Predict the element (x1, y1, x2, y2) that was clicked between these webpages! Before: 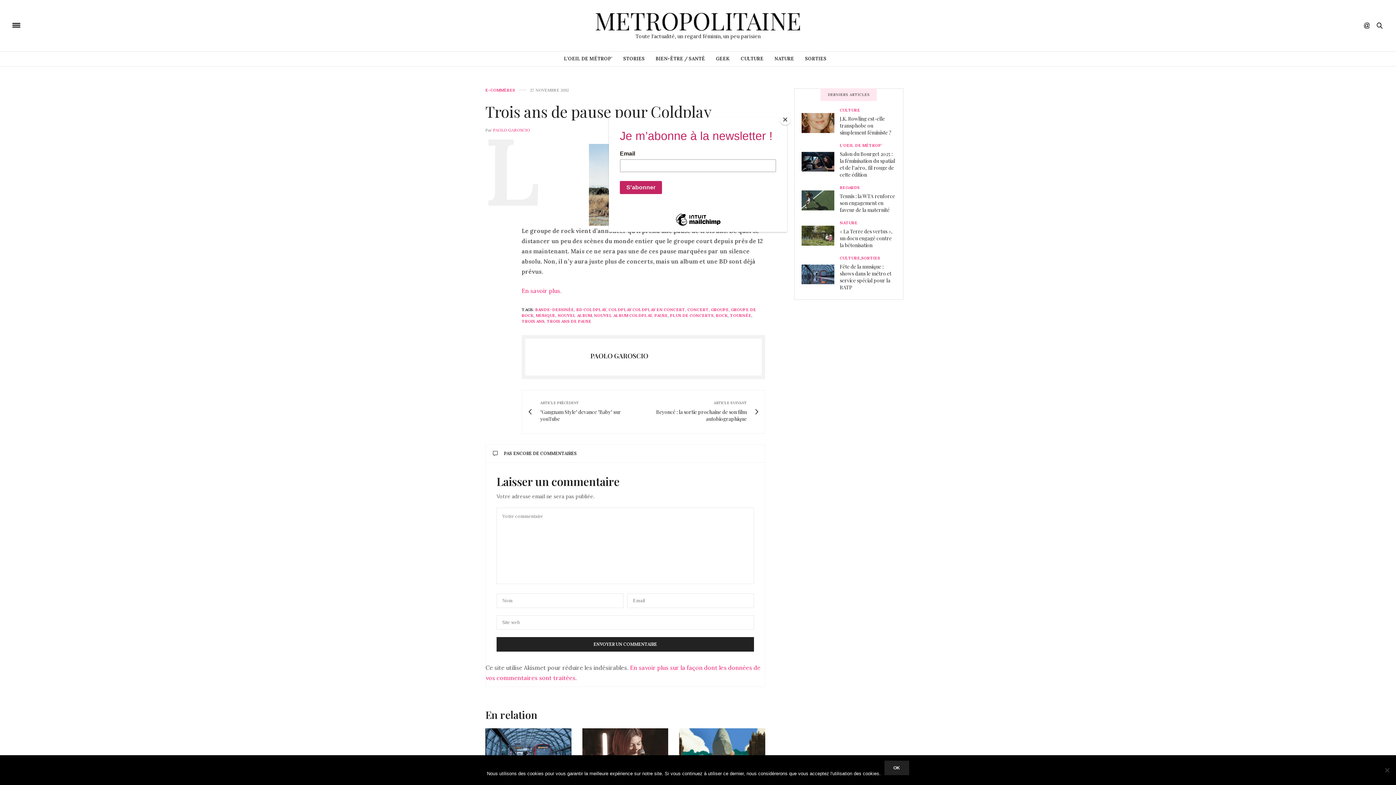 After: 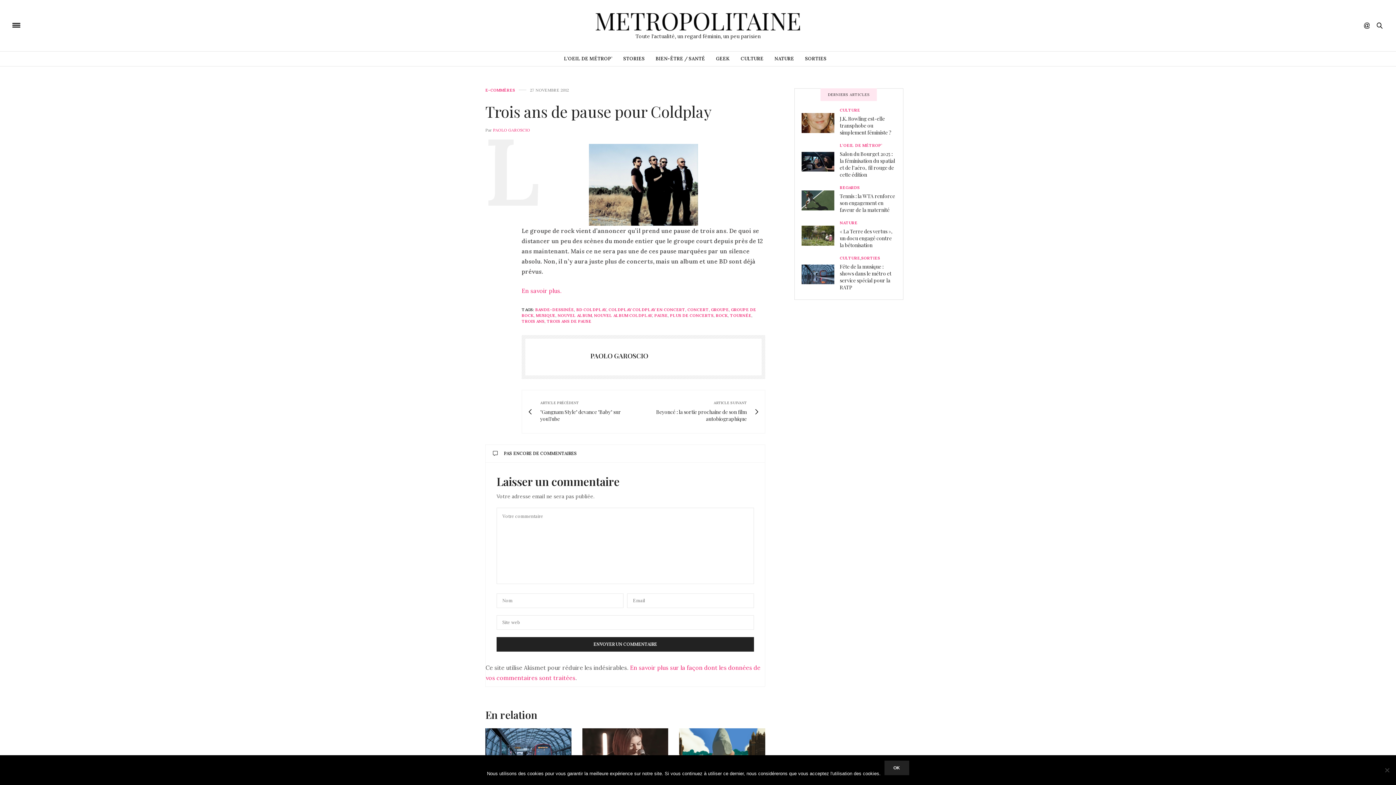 Action: label: Close bbox: (780, 114, 790, 125)